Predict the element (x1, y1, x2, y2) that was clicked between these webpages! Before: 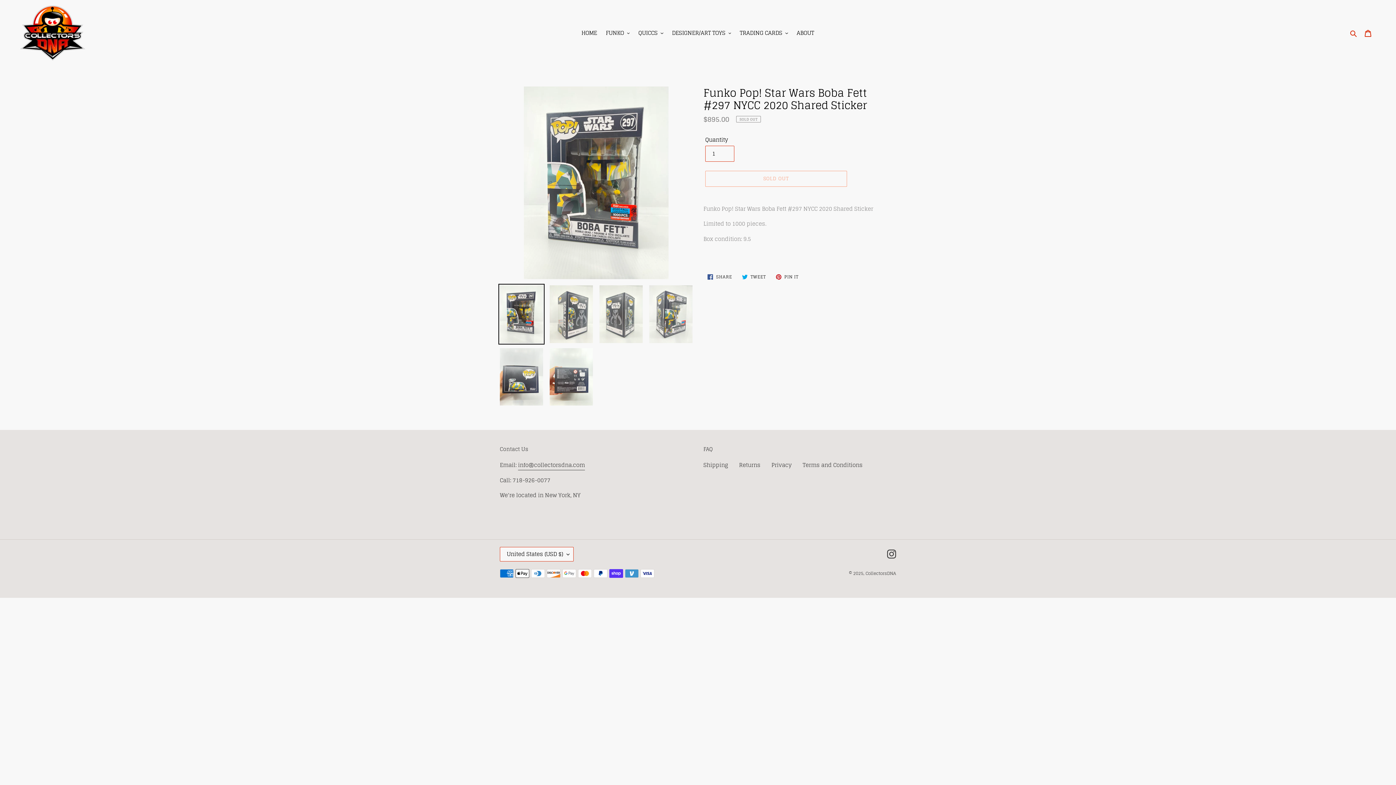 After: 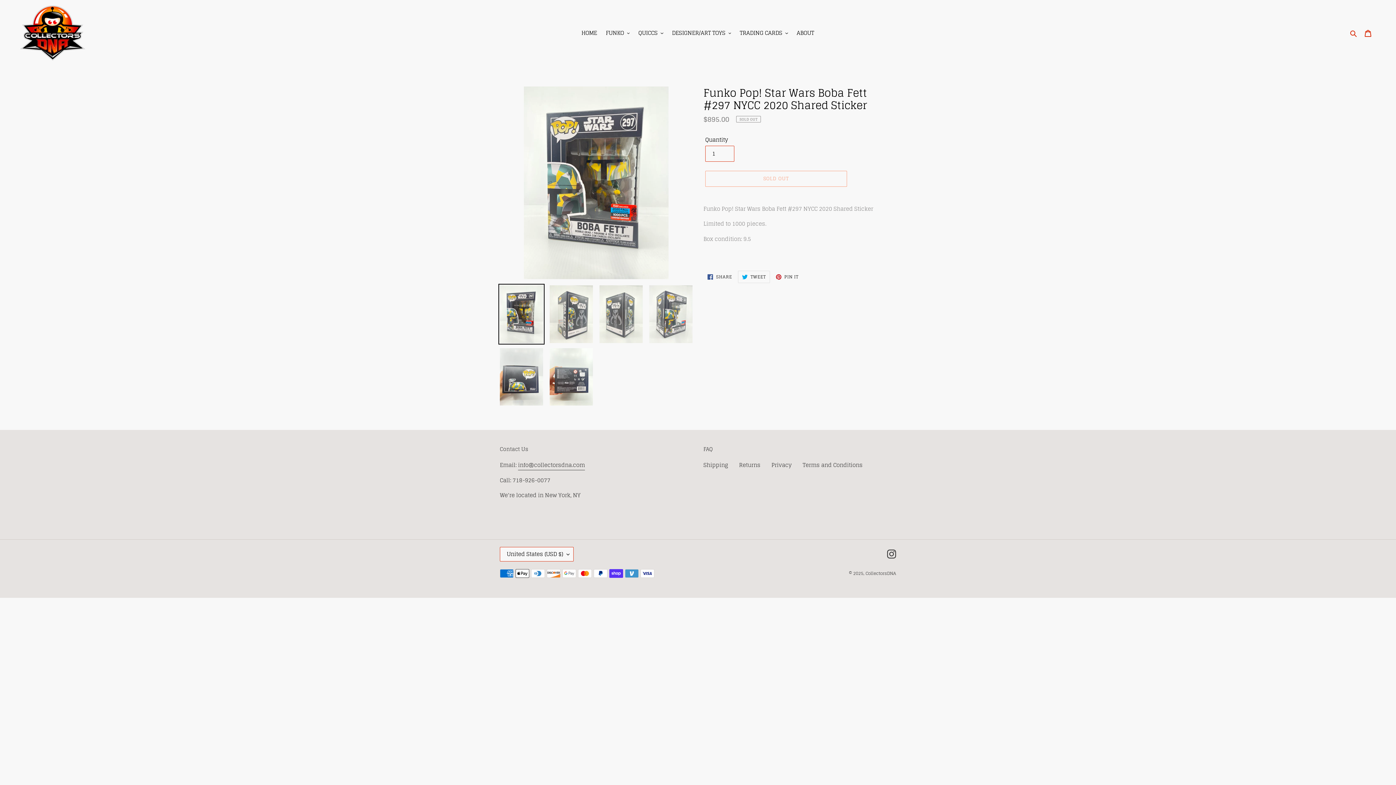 Action: bbox: (738, 271, 770, 283) label:  TWEET
TWEET ON TWITTER